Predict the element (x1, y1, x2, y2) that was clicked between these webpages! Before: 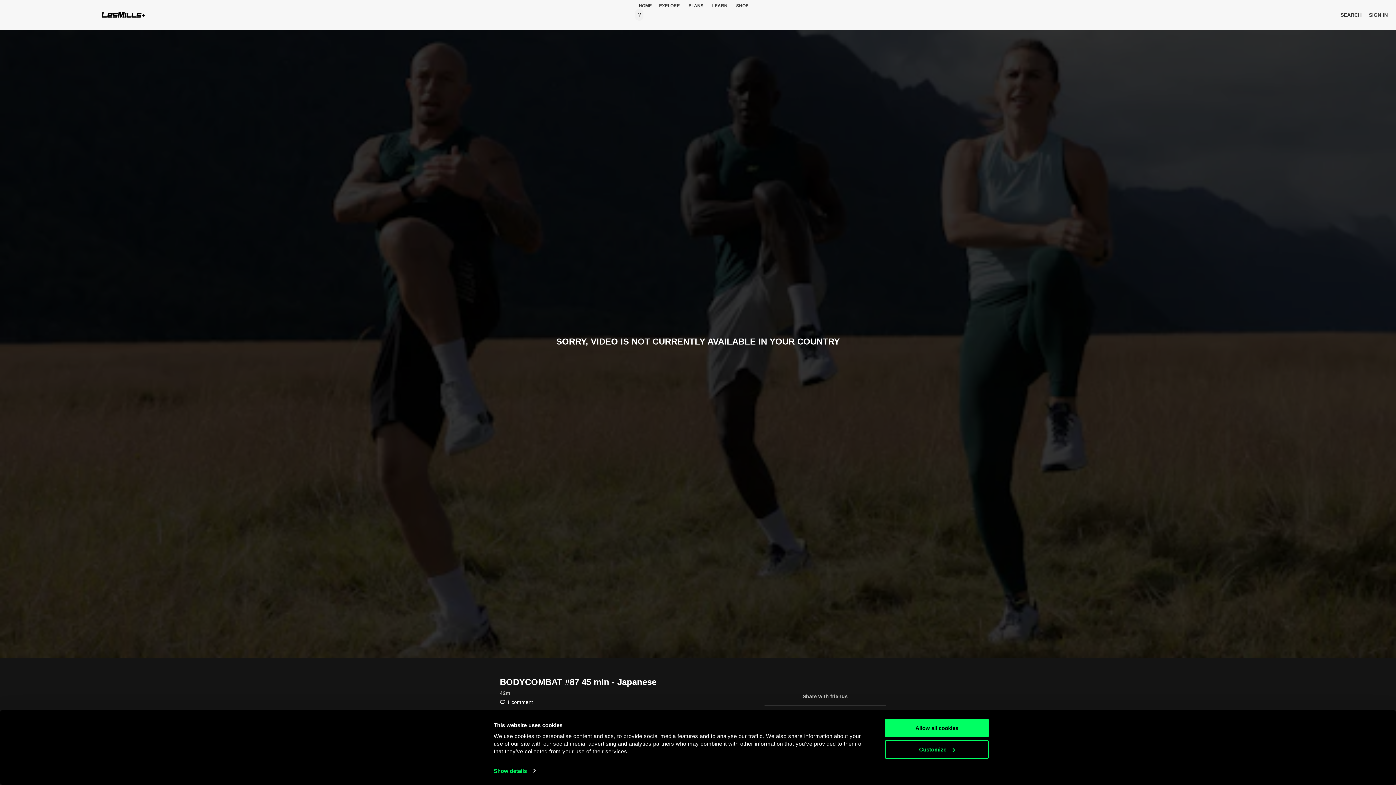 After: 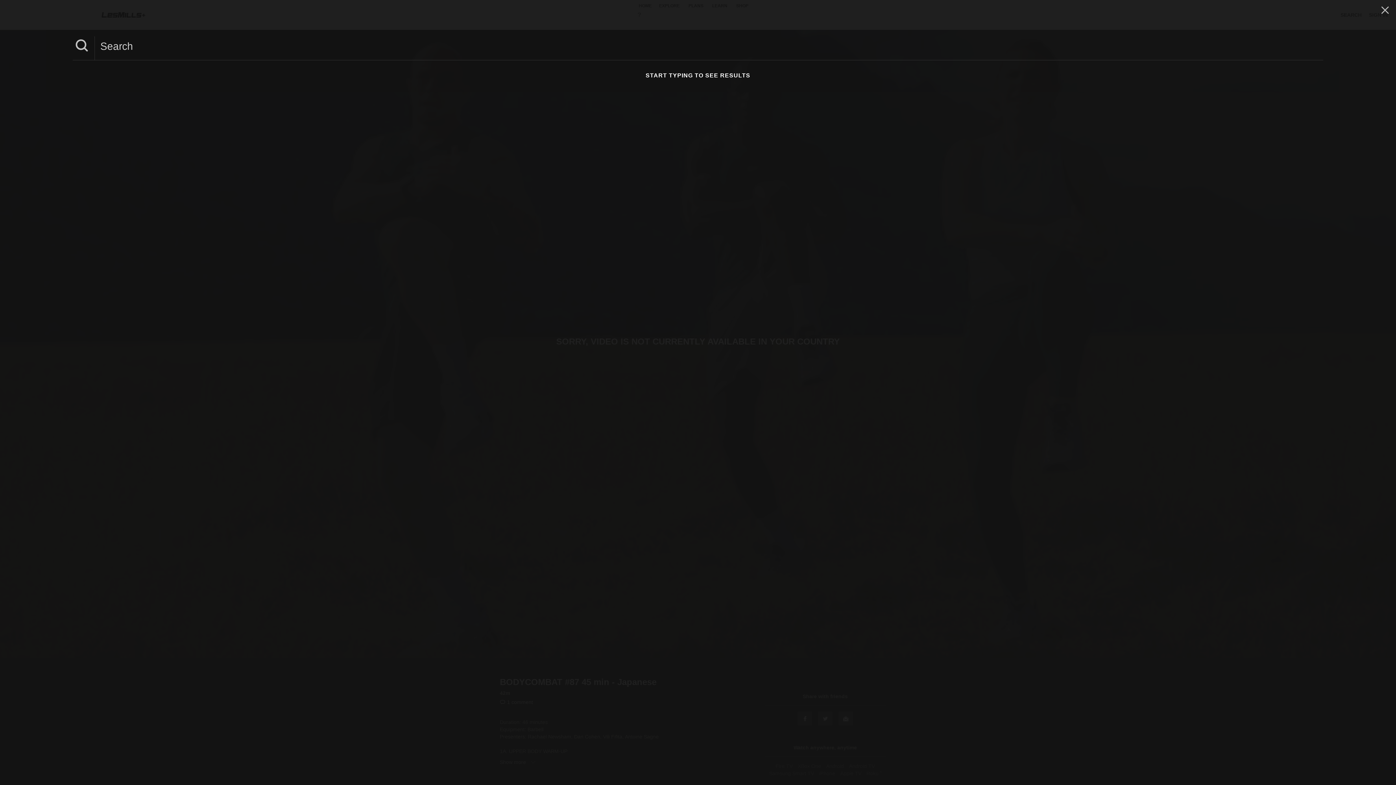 Action: bbox: (1340, 11, 1362, 18) label: SEARCH